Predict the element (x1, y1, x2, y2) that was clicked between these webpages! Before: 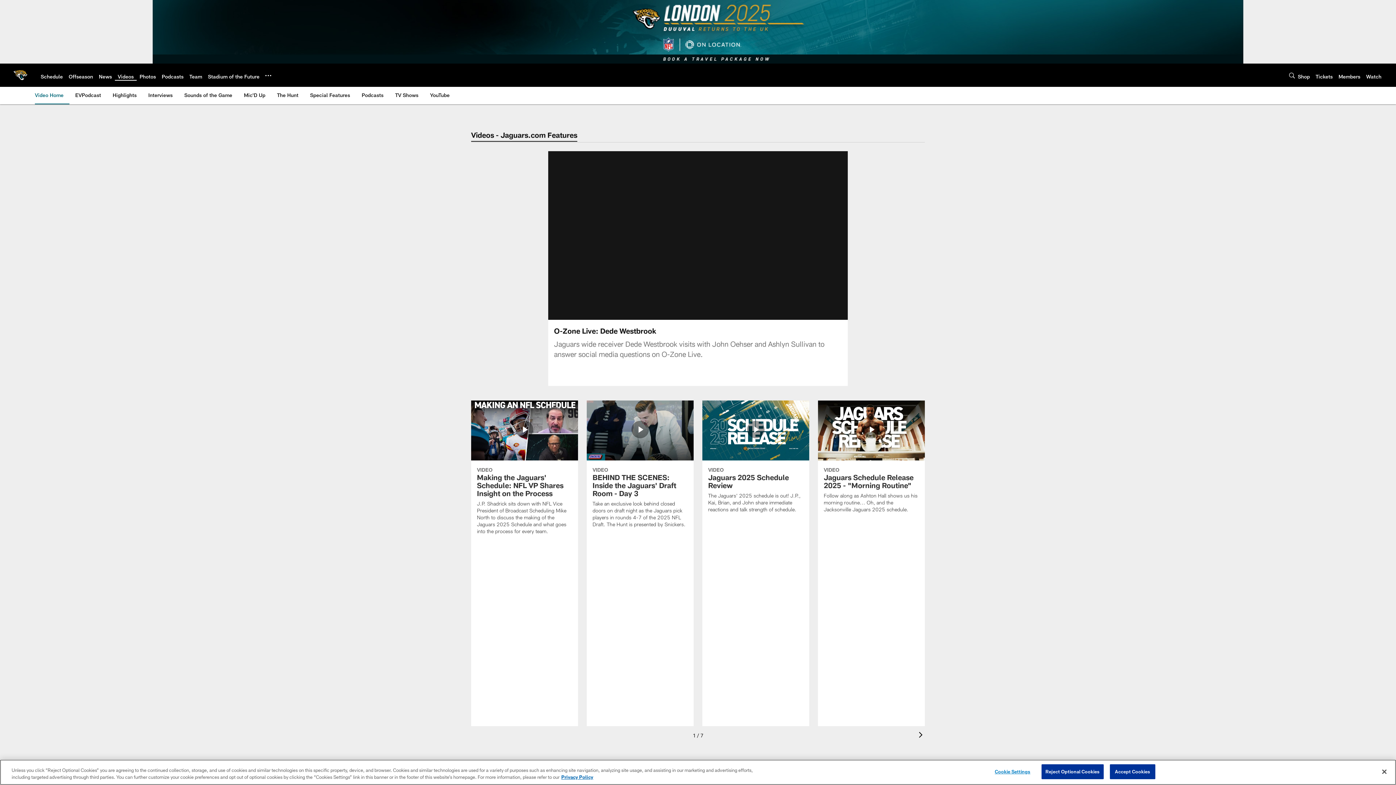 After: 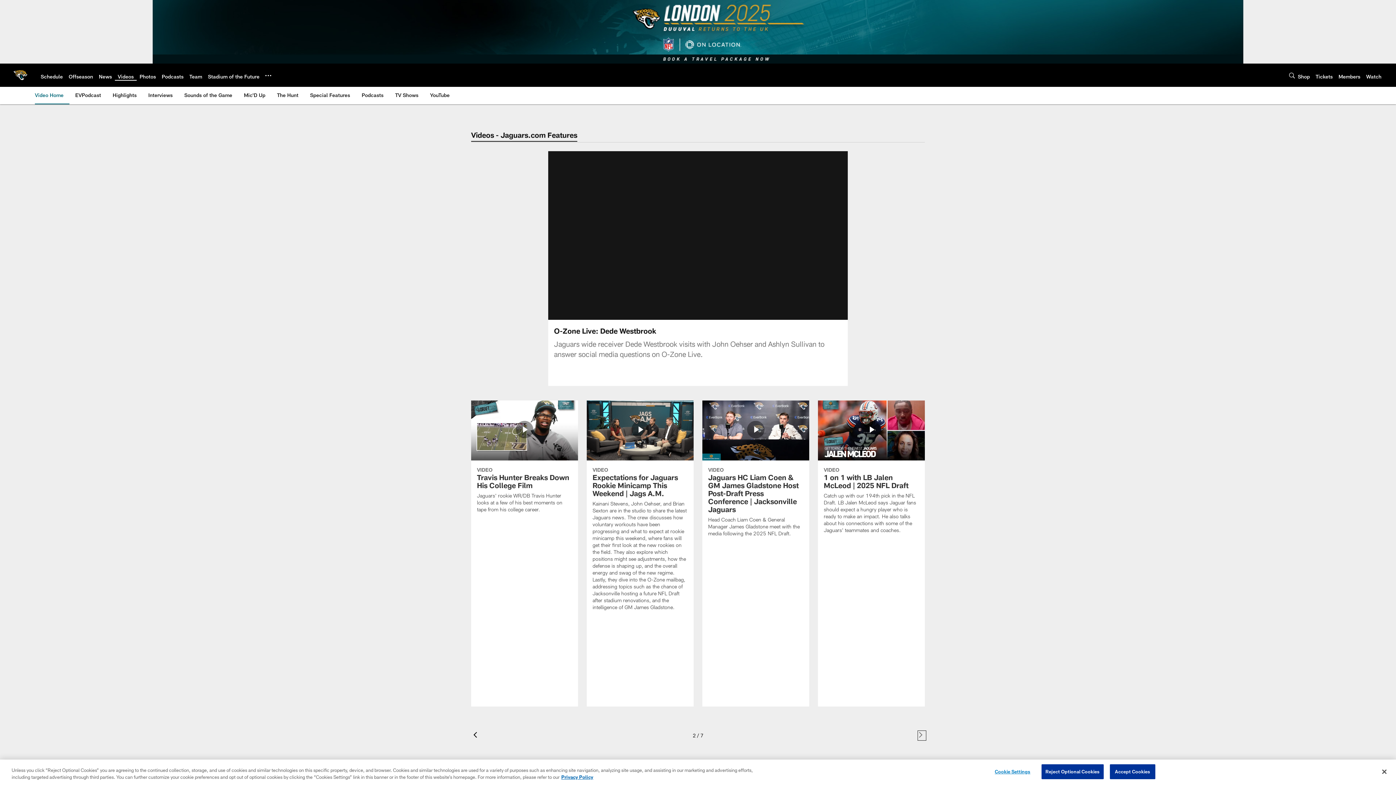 Action: label: Next bbox: (919, 732, 925, 739)